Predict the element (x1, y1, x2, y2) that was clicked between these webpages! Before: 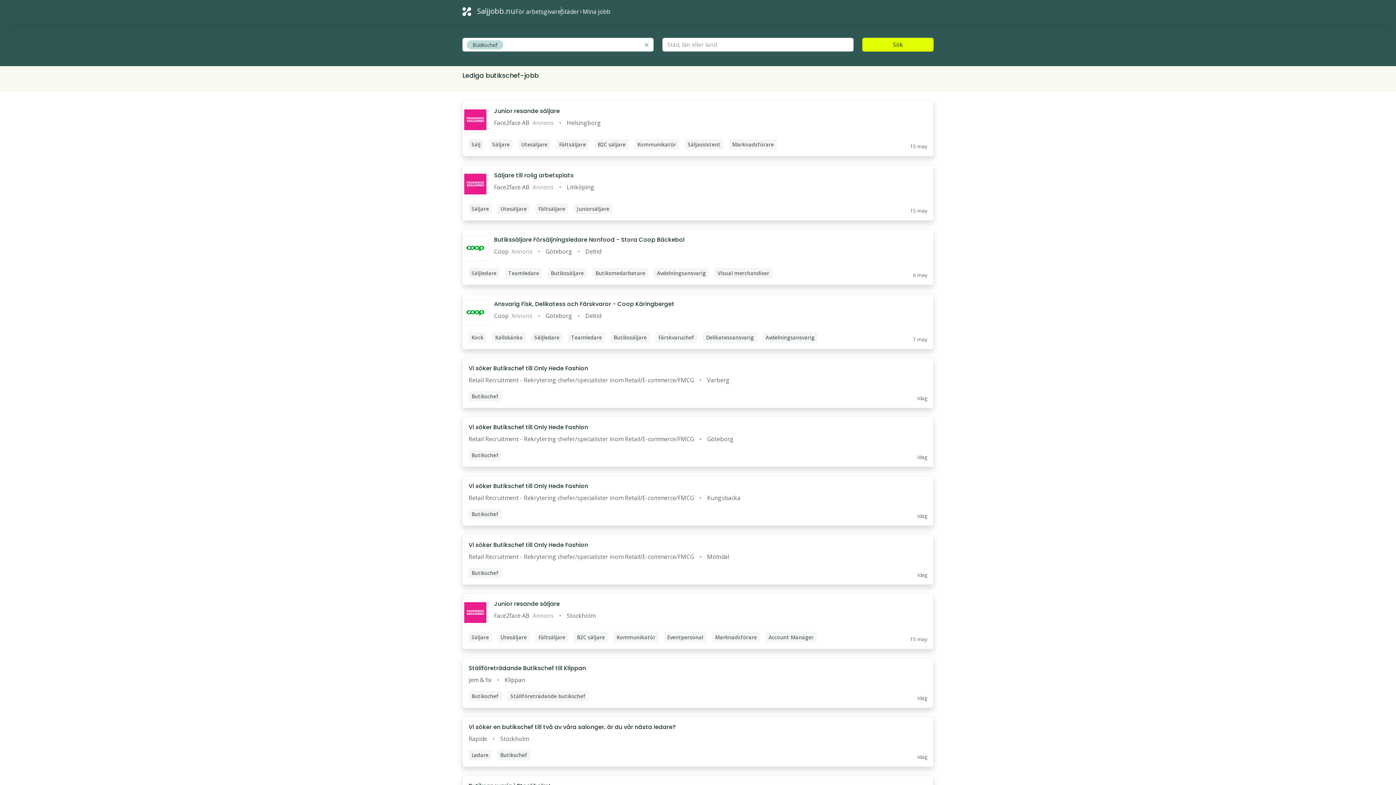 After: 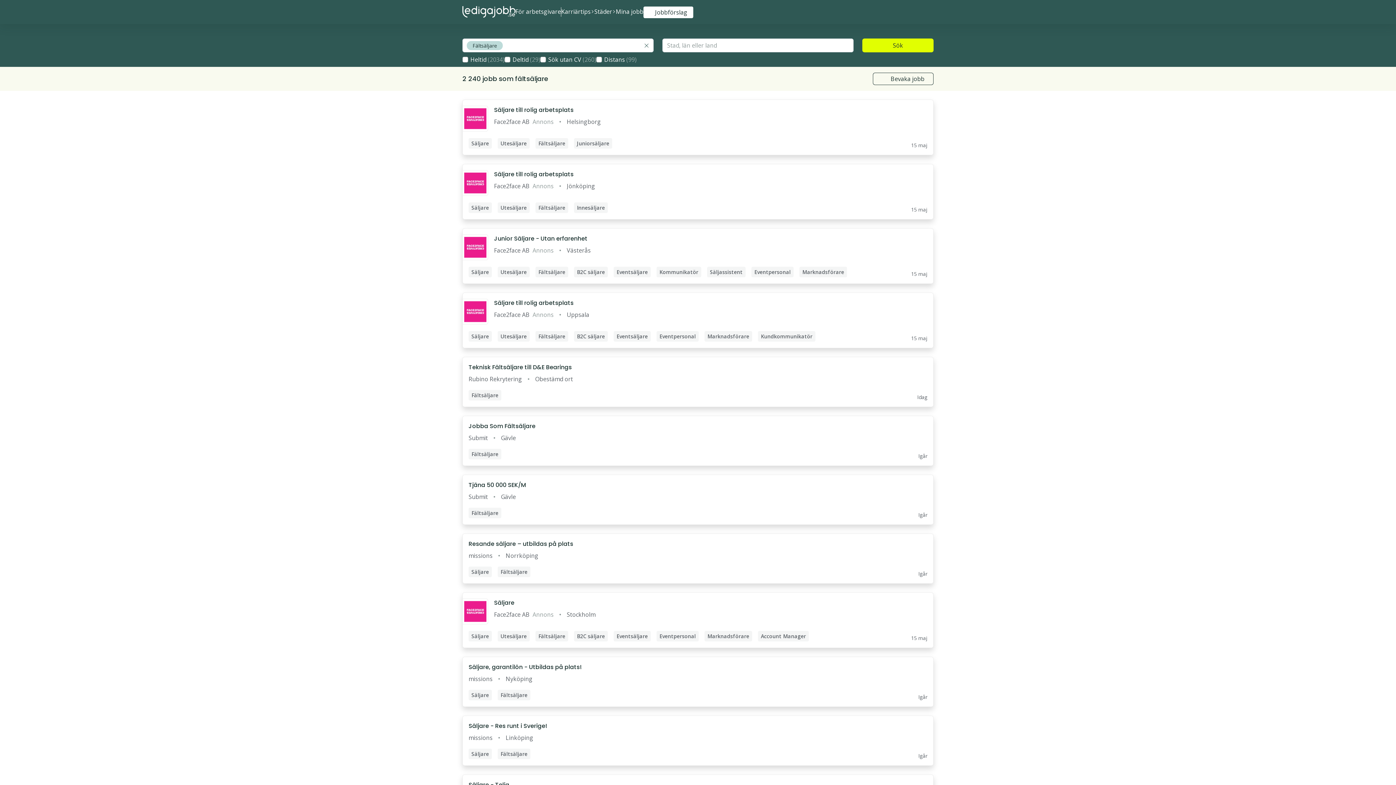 Action: bbox: (462, 165, 933, 220)